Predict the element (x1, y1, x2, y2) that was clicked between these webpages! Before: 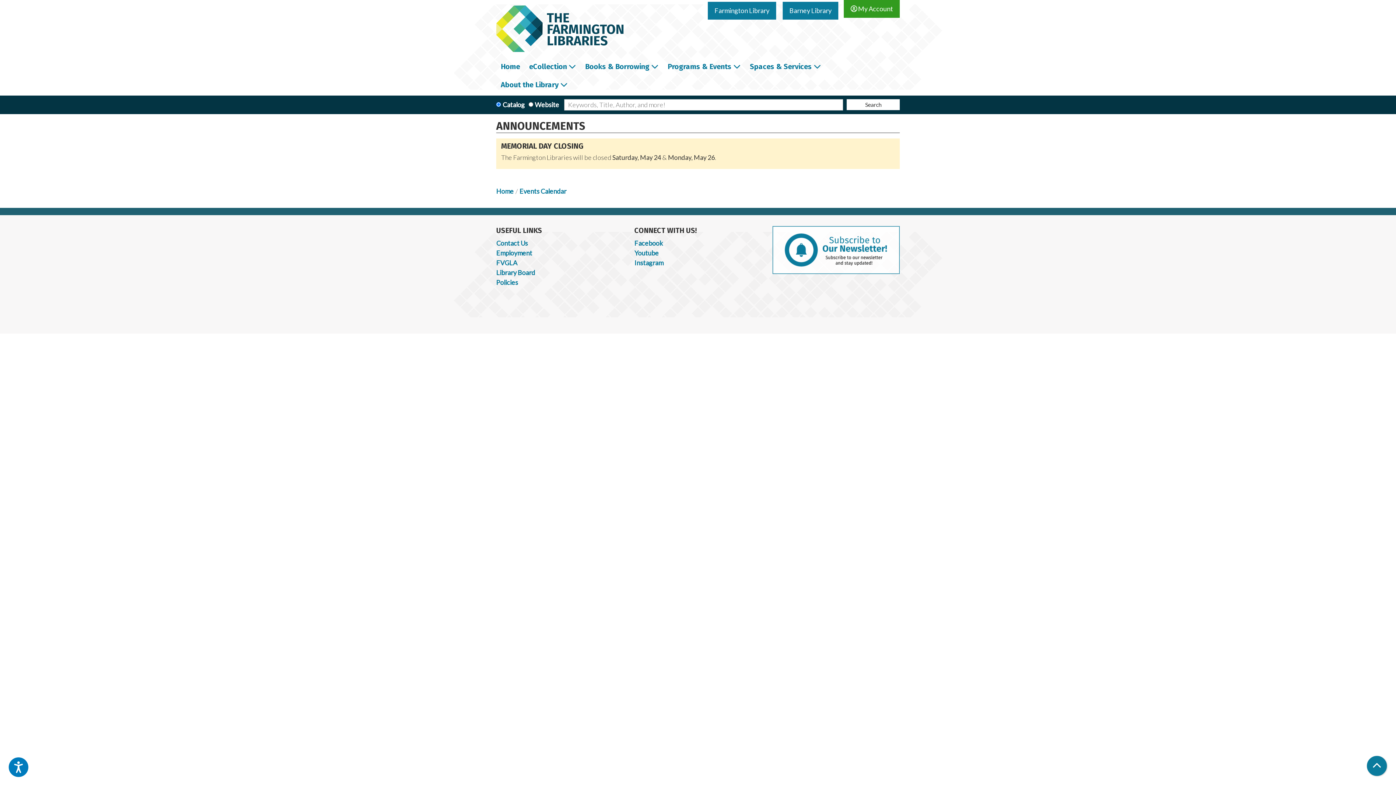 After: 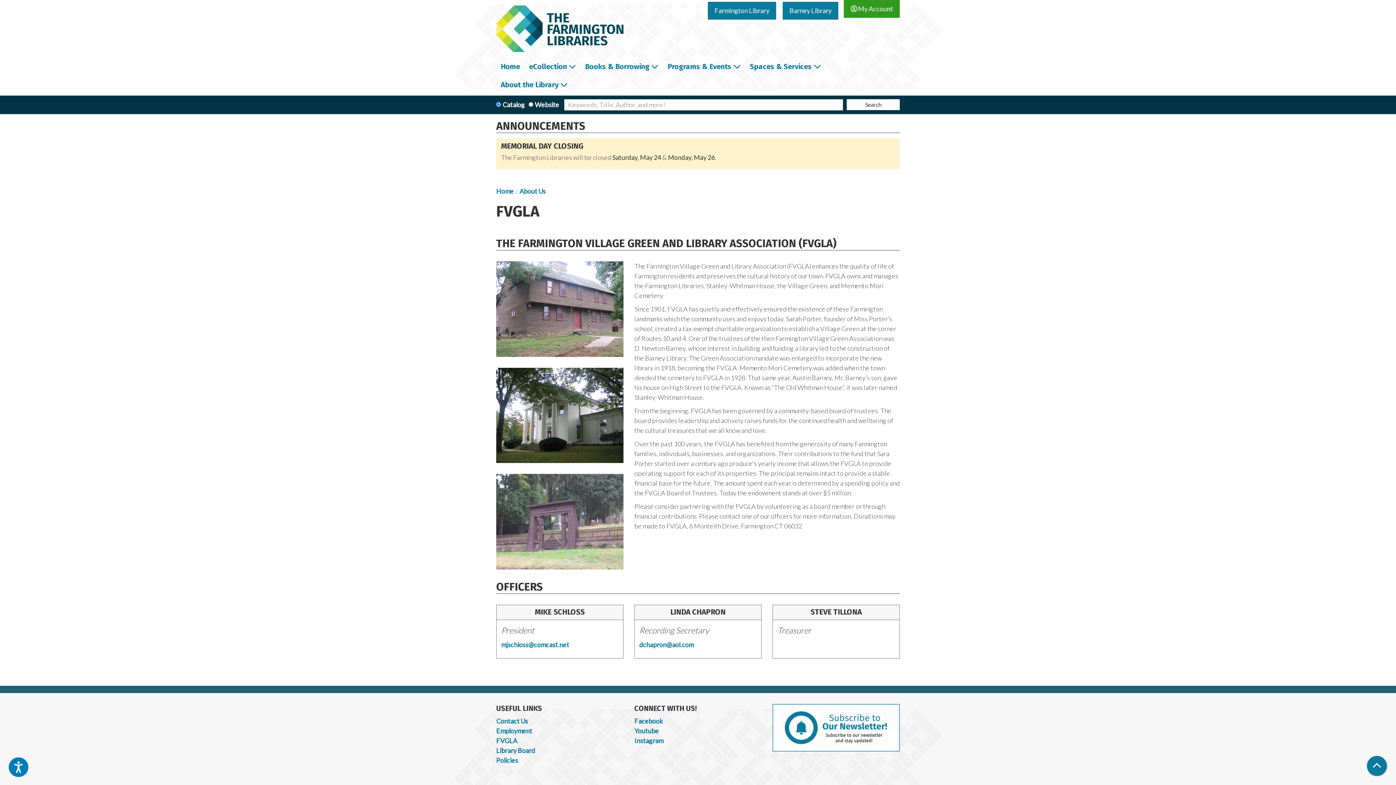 Action: bbox: (496, 258, 517, 266) label: FVGLA